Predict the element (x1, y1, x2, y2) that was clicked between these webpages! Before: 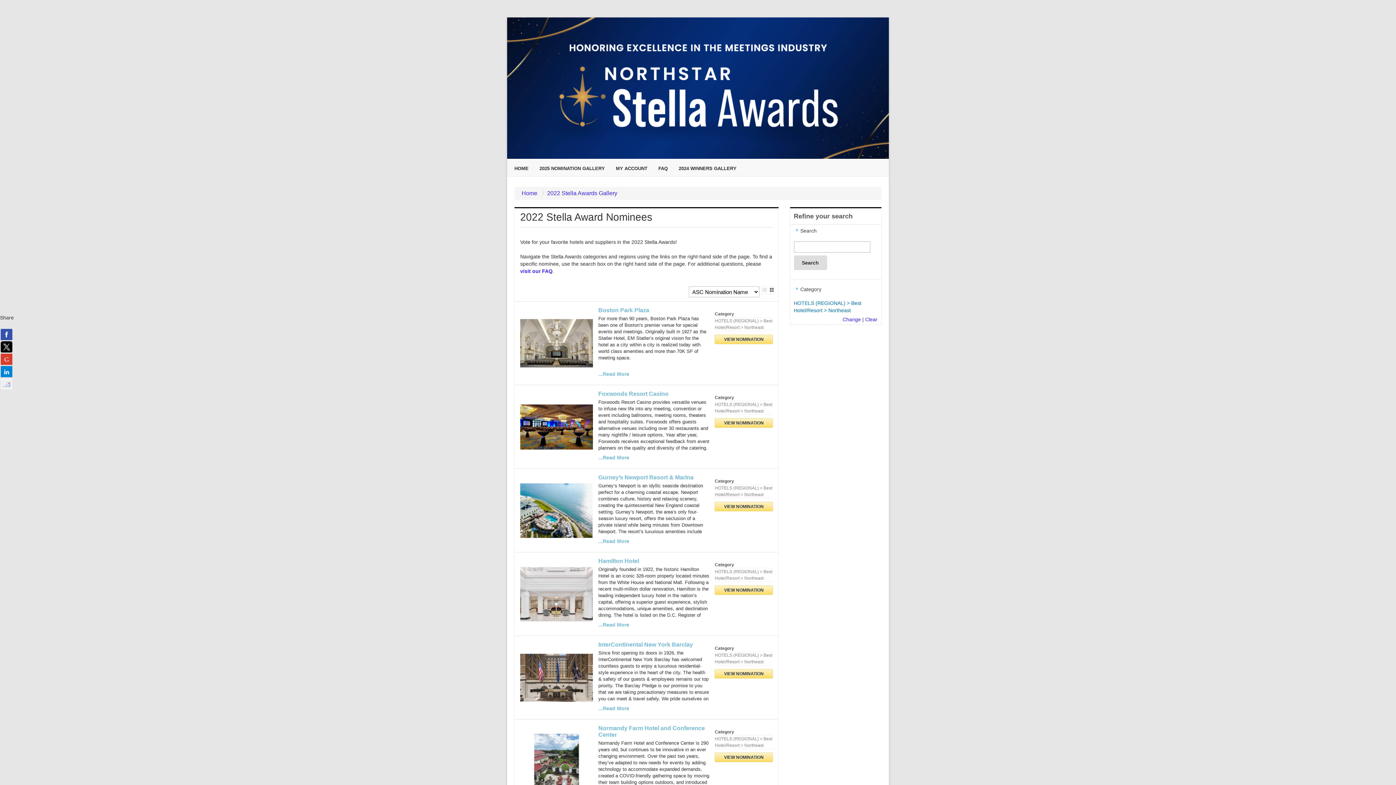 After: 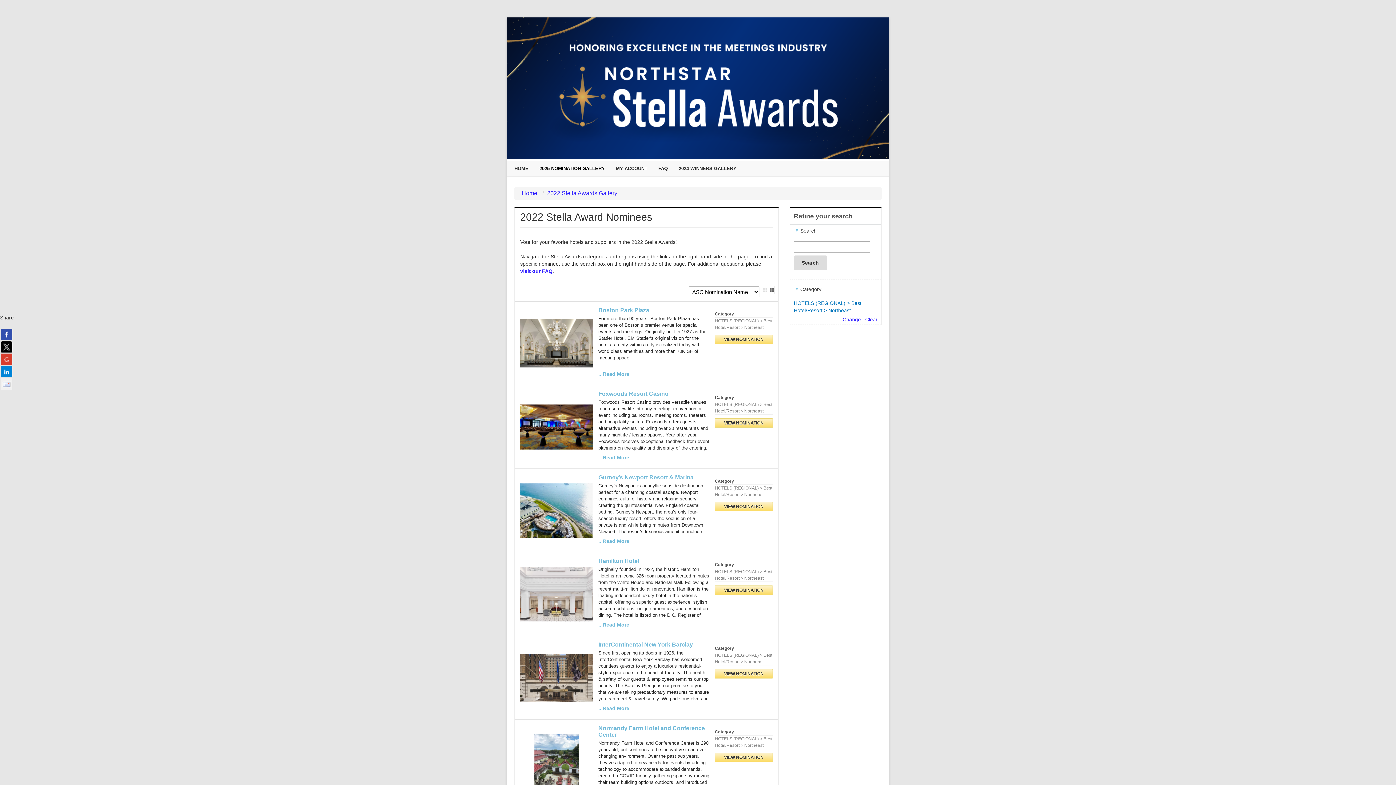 Action: bbox: (539, 161, 605, 176) label: 2025 NOMINATION GALLERY